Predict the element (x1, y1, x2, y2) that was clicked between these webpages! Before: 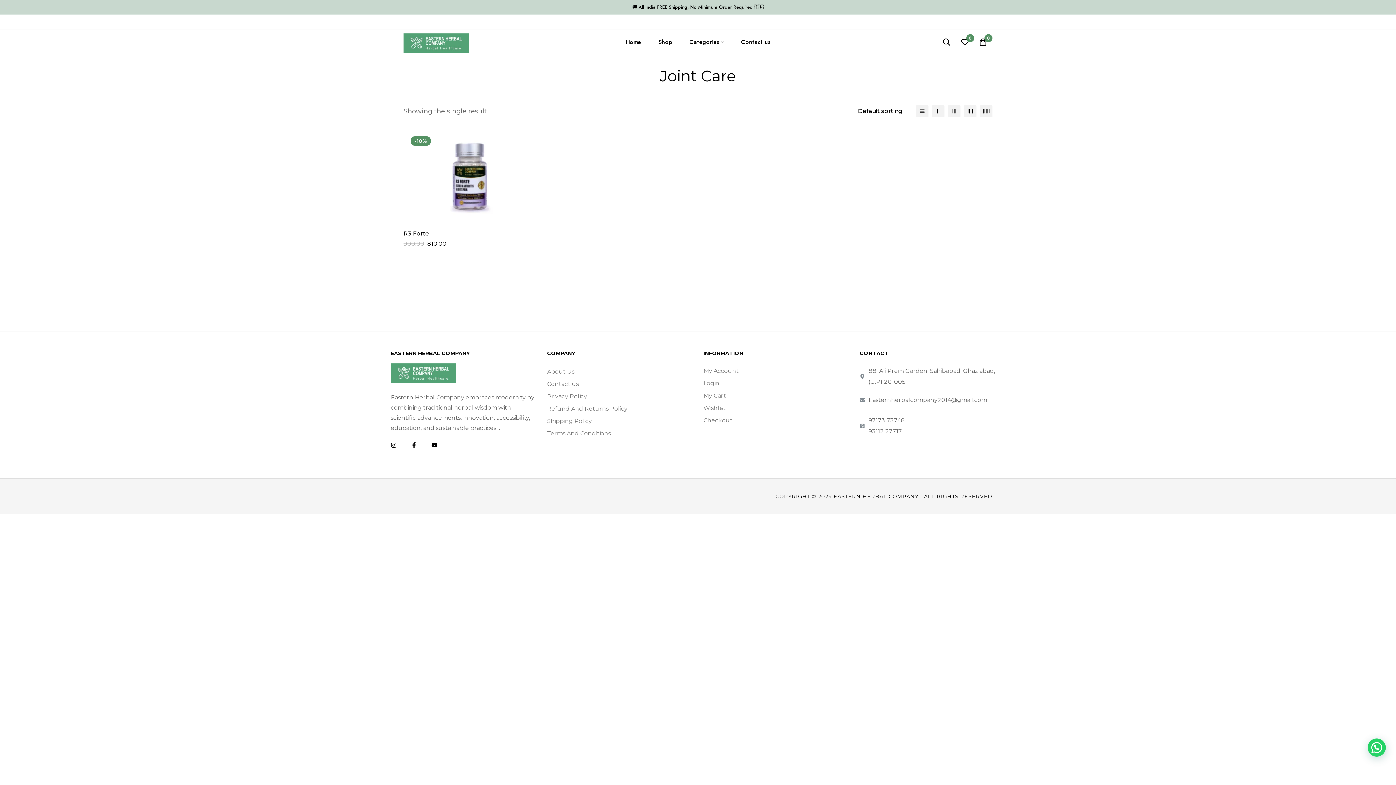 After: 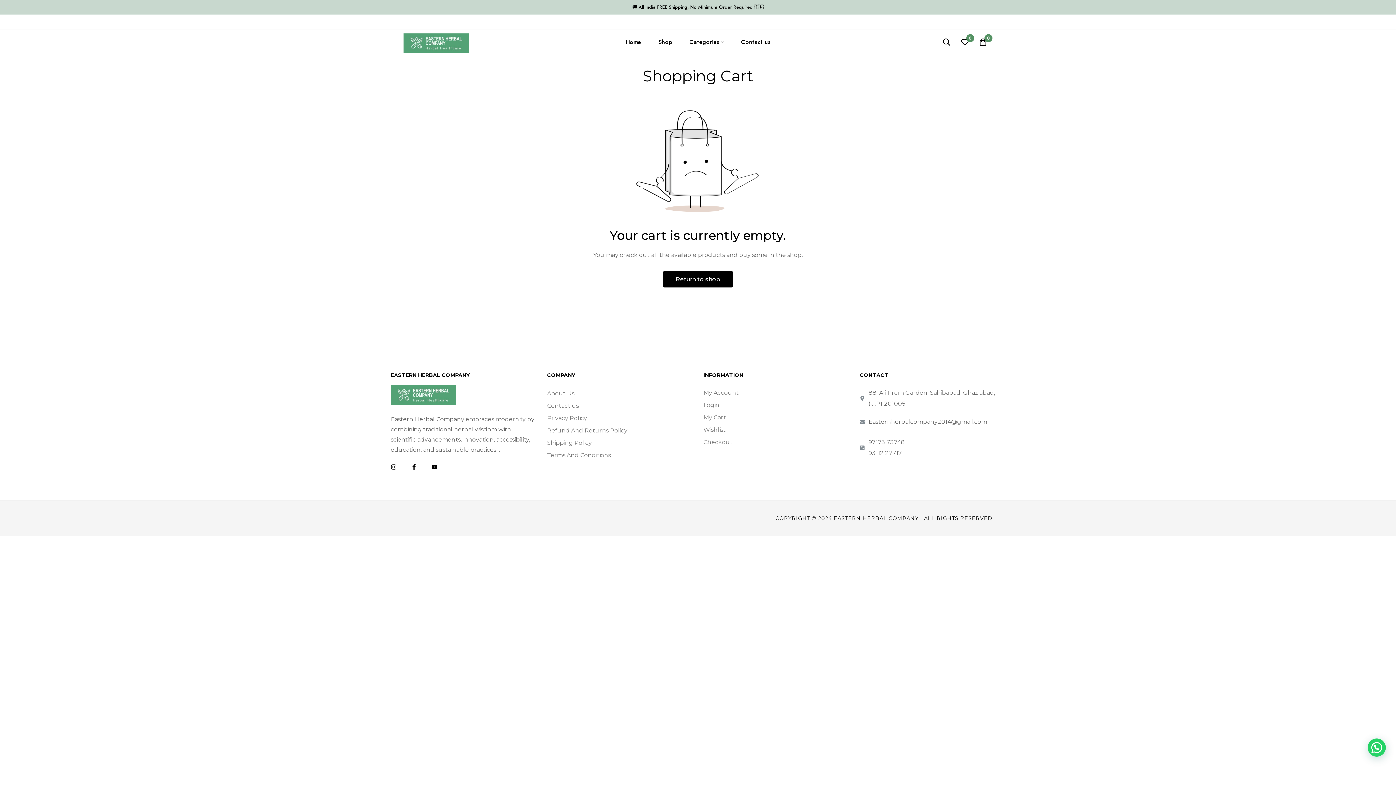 Action: label: Checkout bbox: (703, 415, 732, 426)